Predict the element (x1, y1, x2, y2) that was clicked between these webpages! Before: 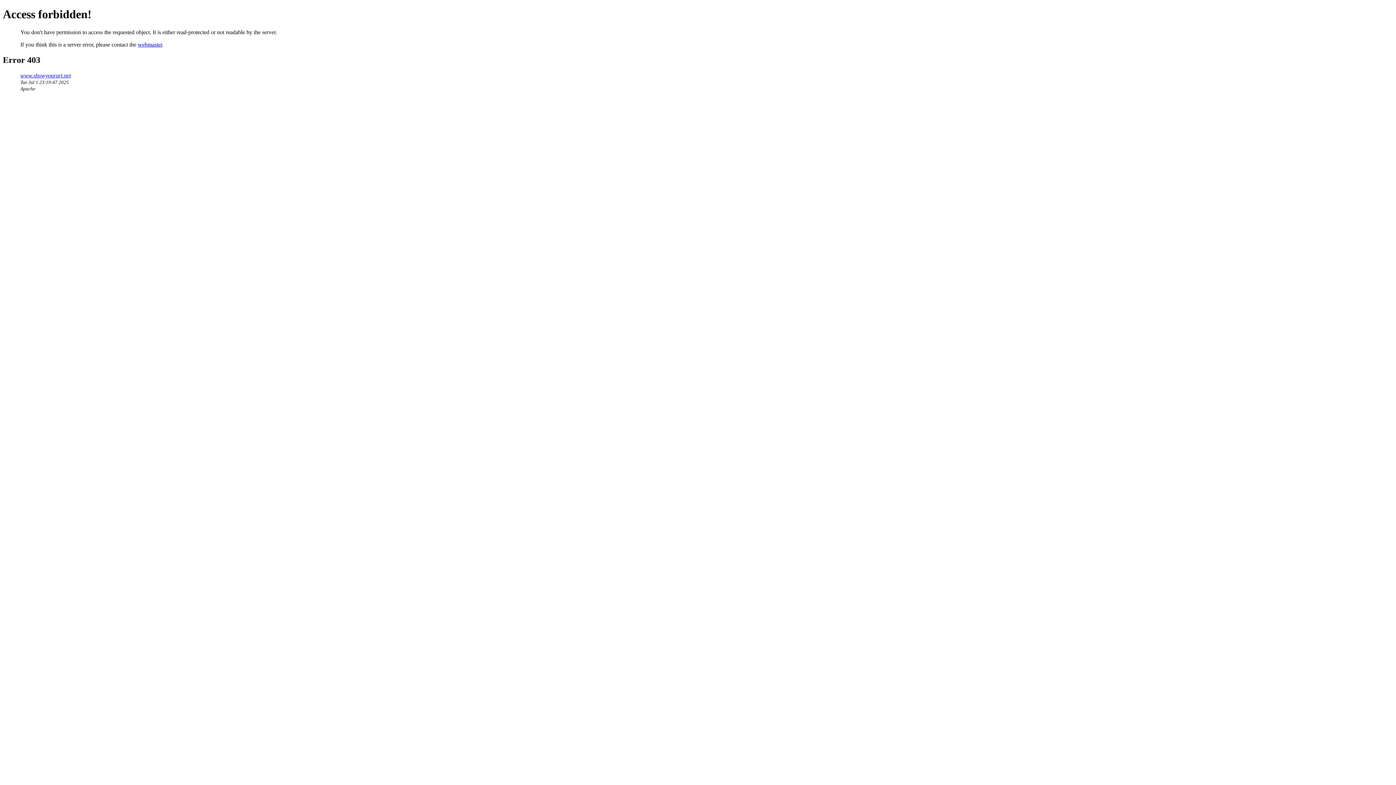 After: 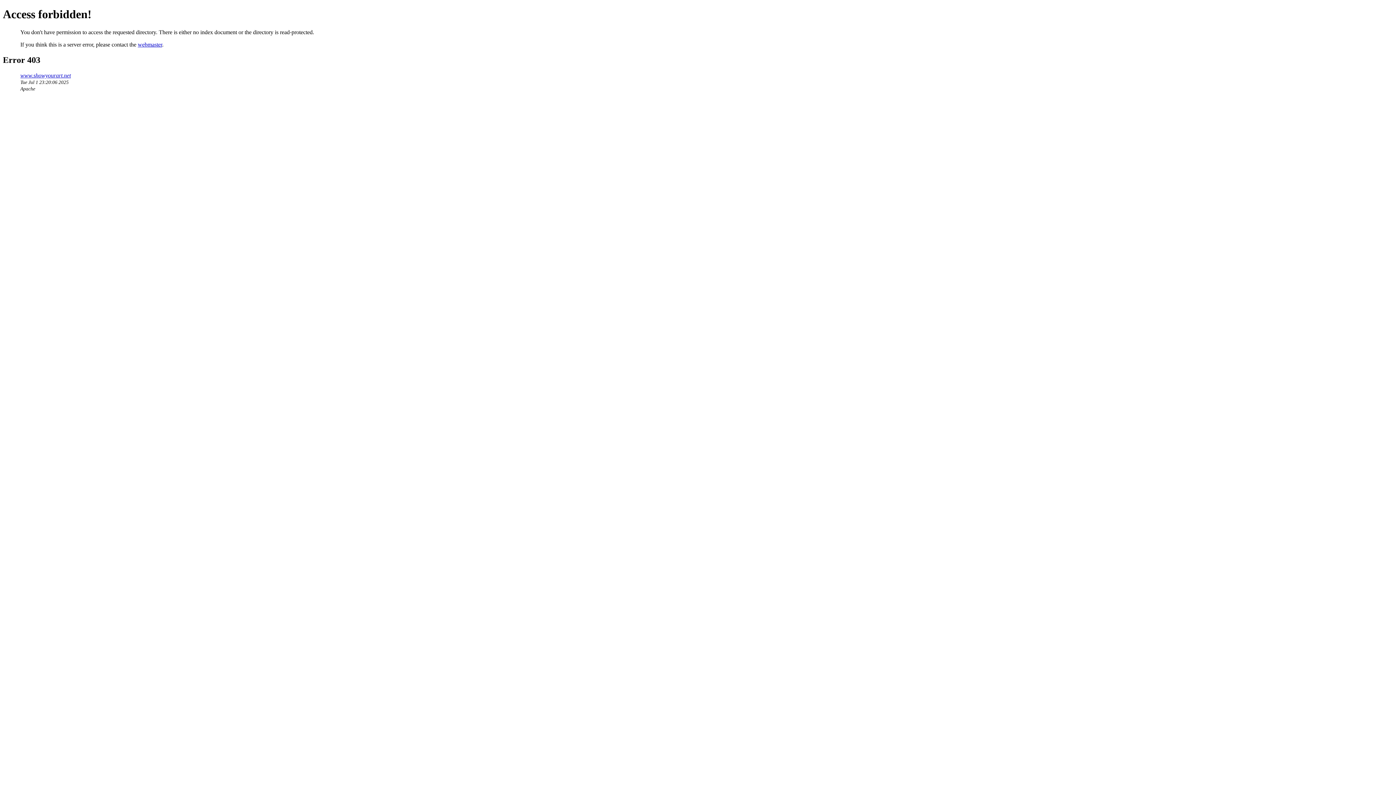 Action: label: www.showyourart.net bbox: (20, 72, 70, 78)